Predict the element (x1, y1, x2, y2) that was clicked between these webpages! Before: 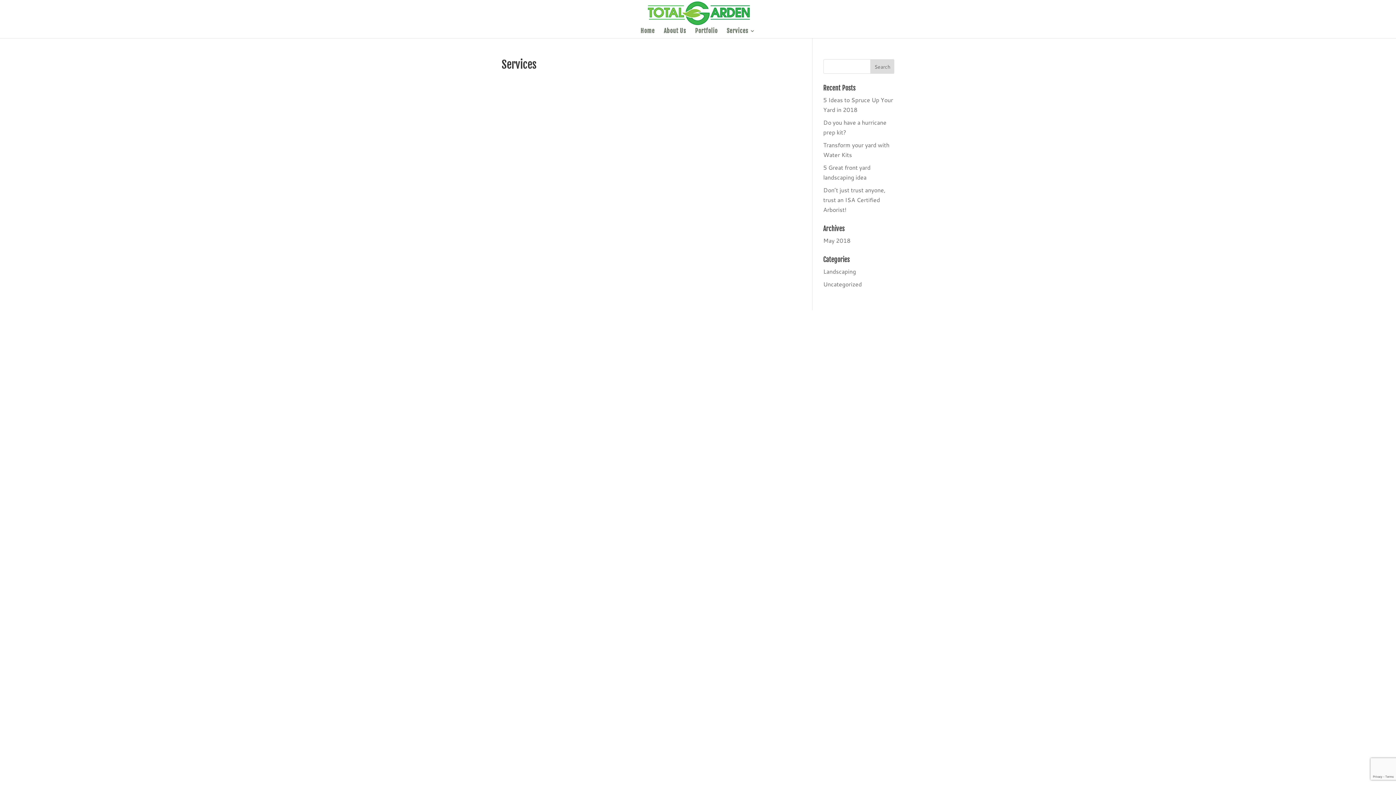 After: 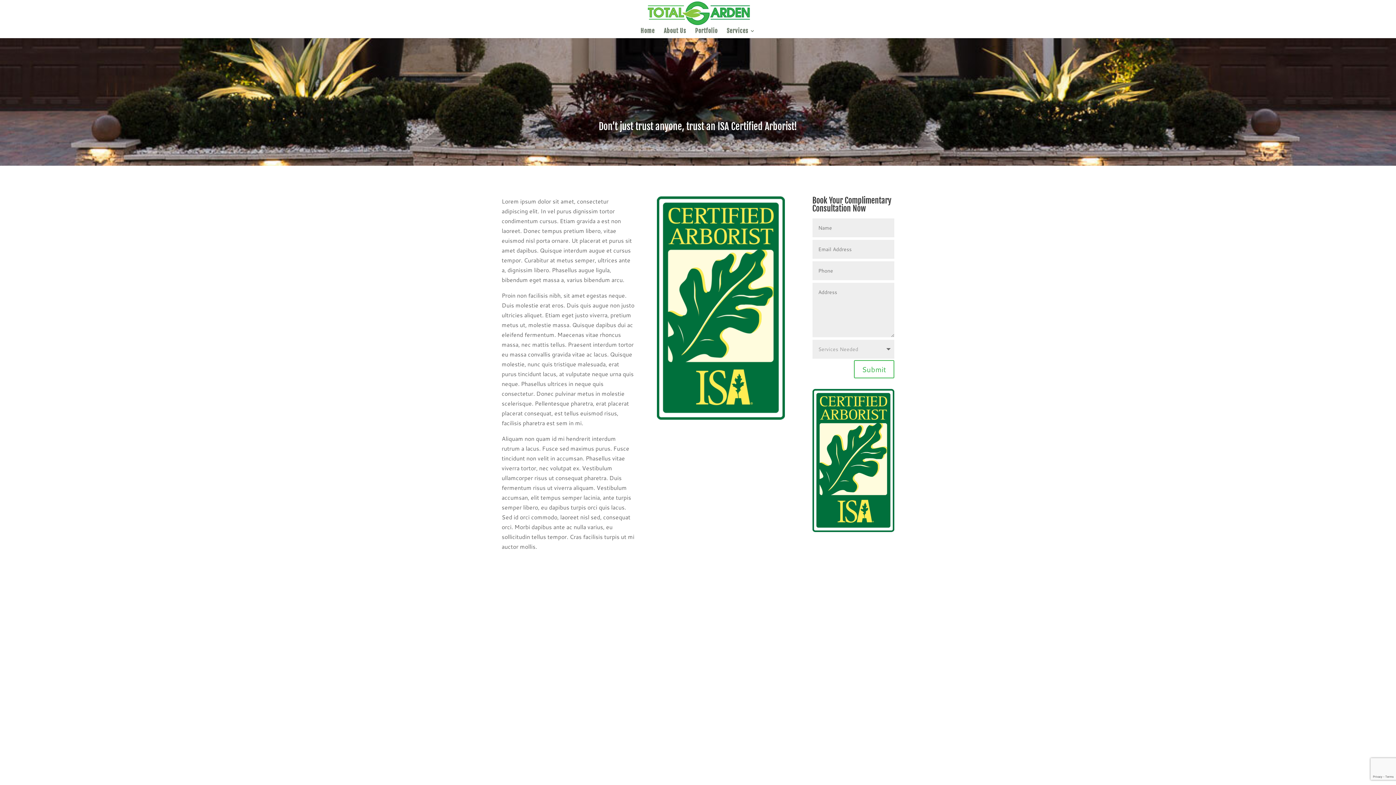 Action: bbox: (823, 185, 885, 213) label: Don’t just trust anyone, trust an ISA Certified Arborist!